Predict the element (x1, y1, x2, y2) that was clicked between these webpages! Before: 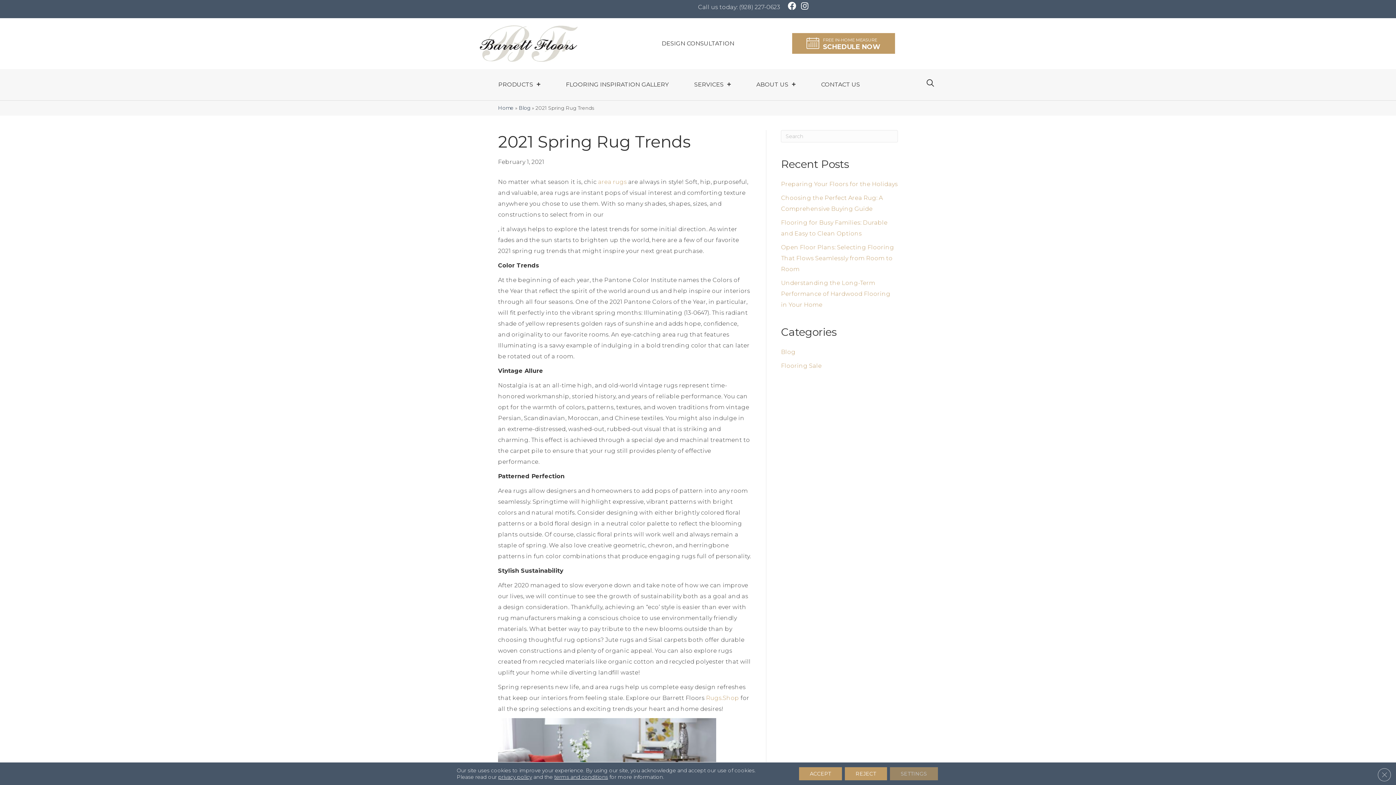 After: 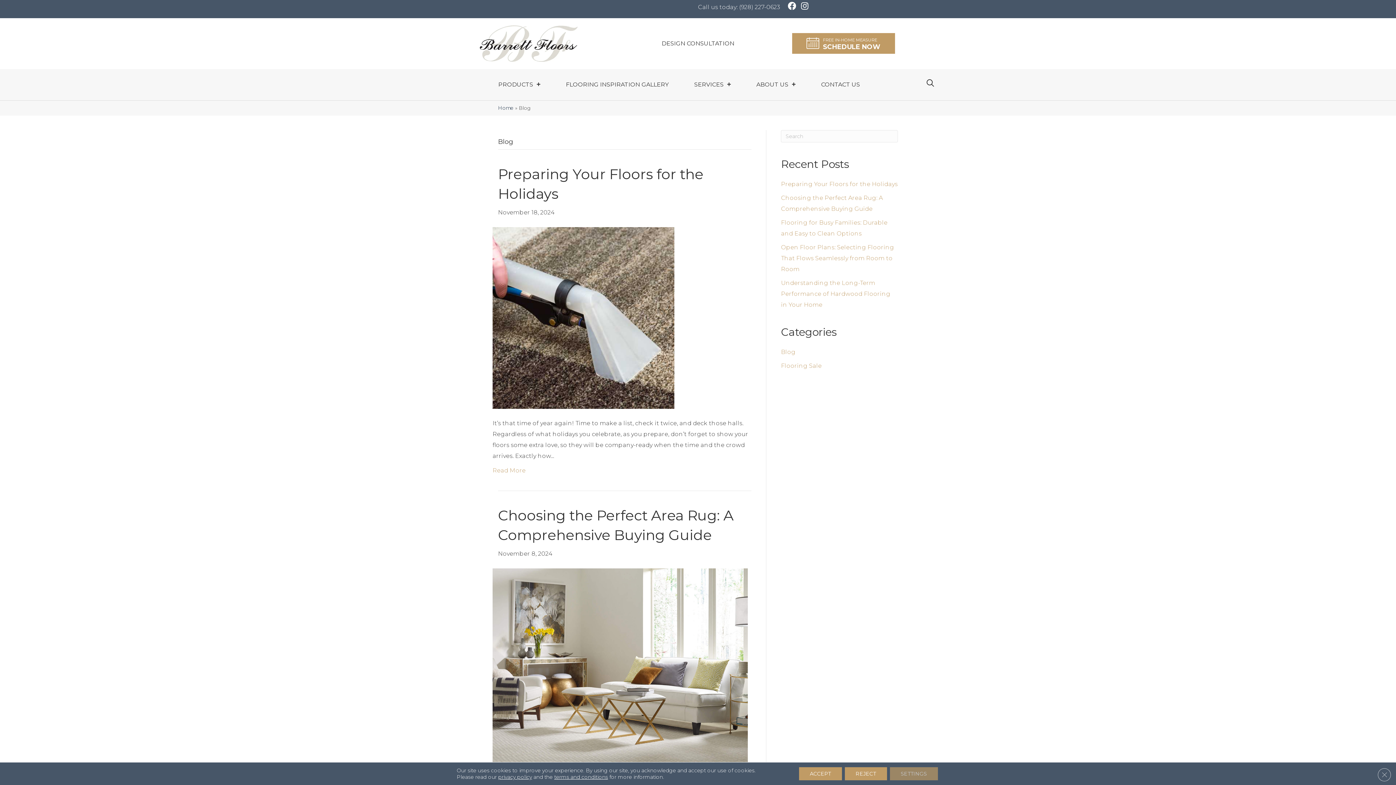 Action: bbox: (781, 348, 795, 355) label: Blog